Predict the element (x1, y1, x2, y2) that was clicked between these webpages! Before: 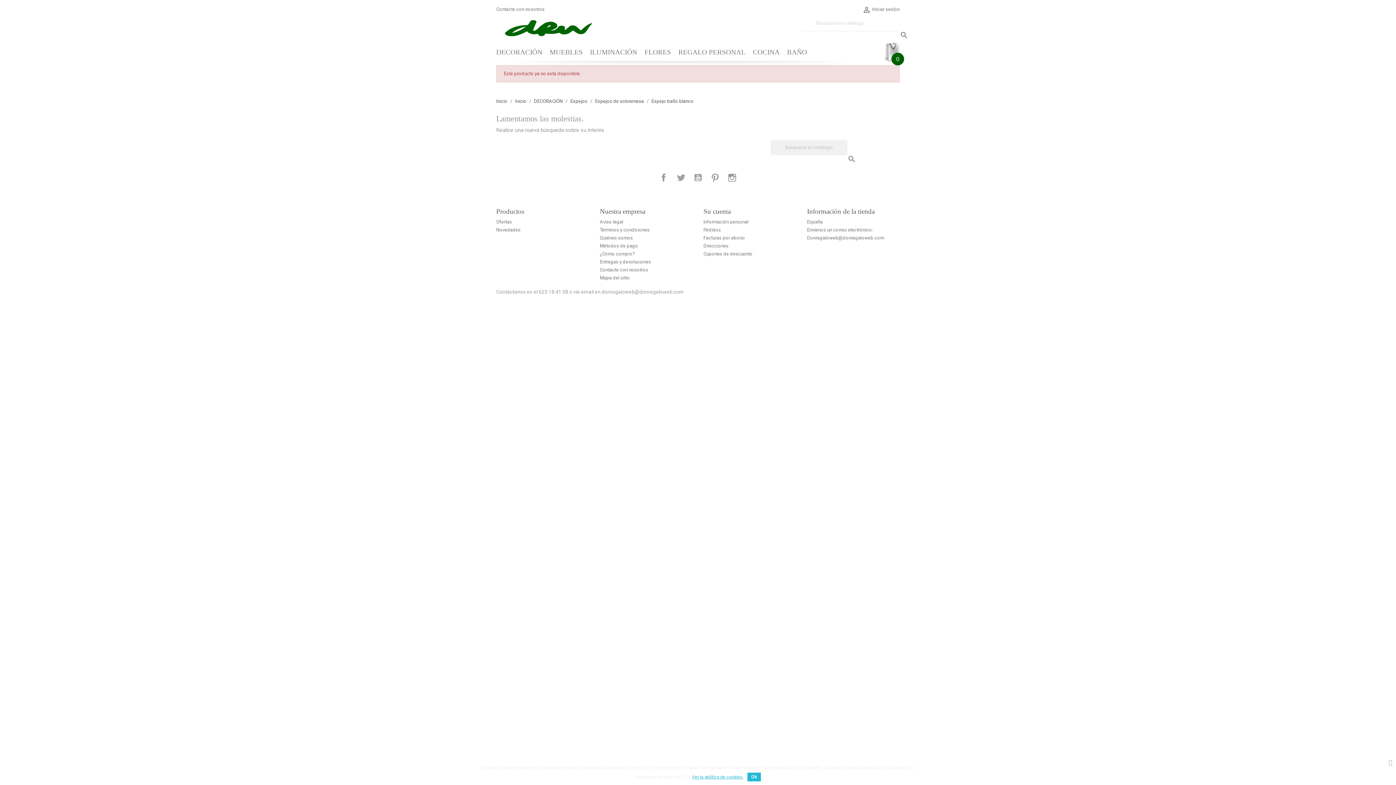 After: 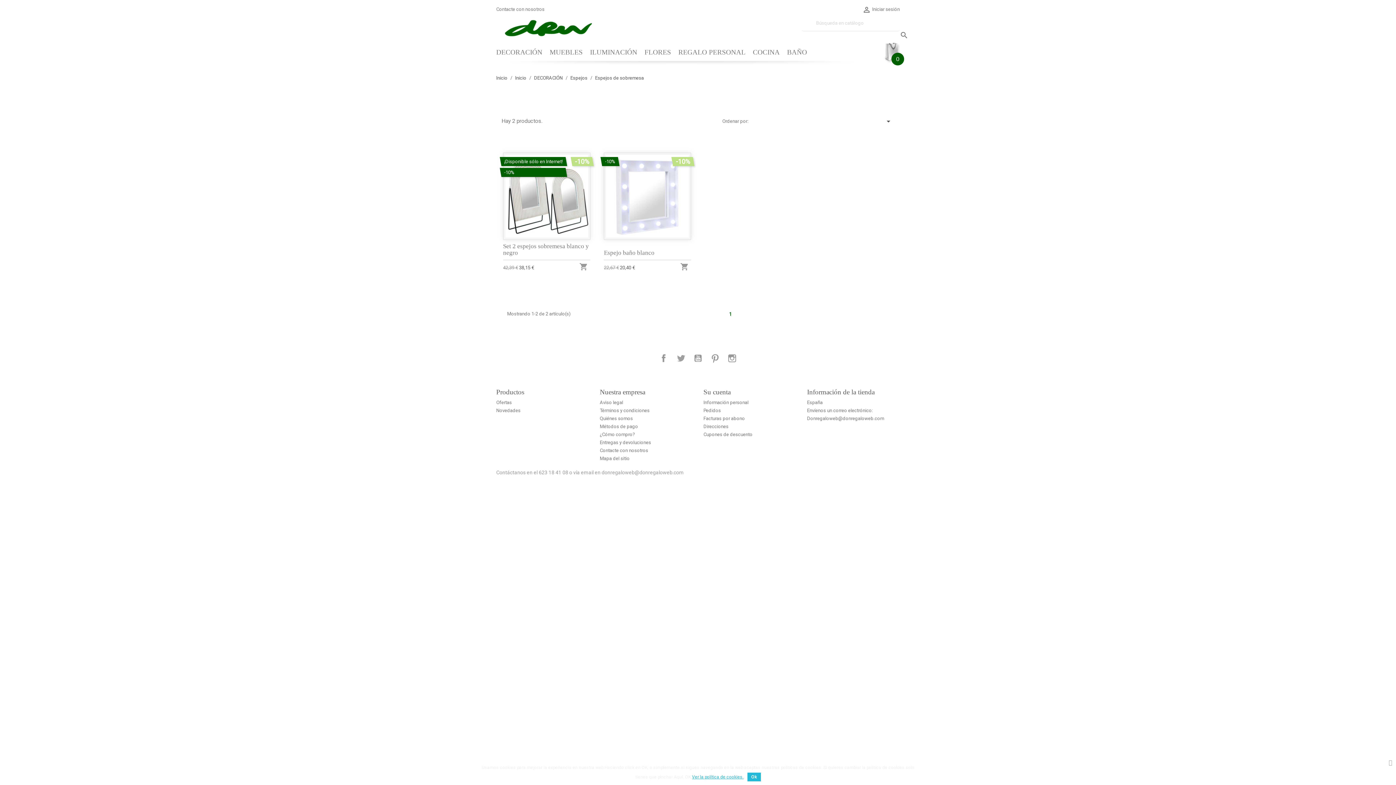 Action: bbox: (595, 98, 645, 103) label: Espejos de sobremesa 